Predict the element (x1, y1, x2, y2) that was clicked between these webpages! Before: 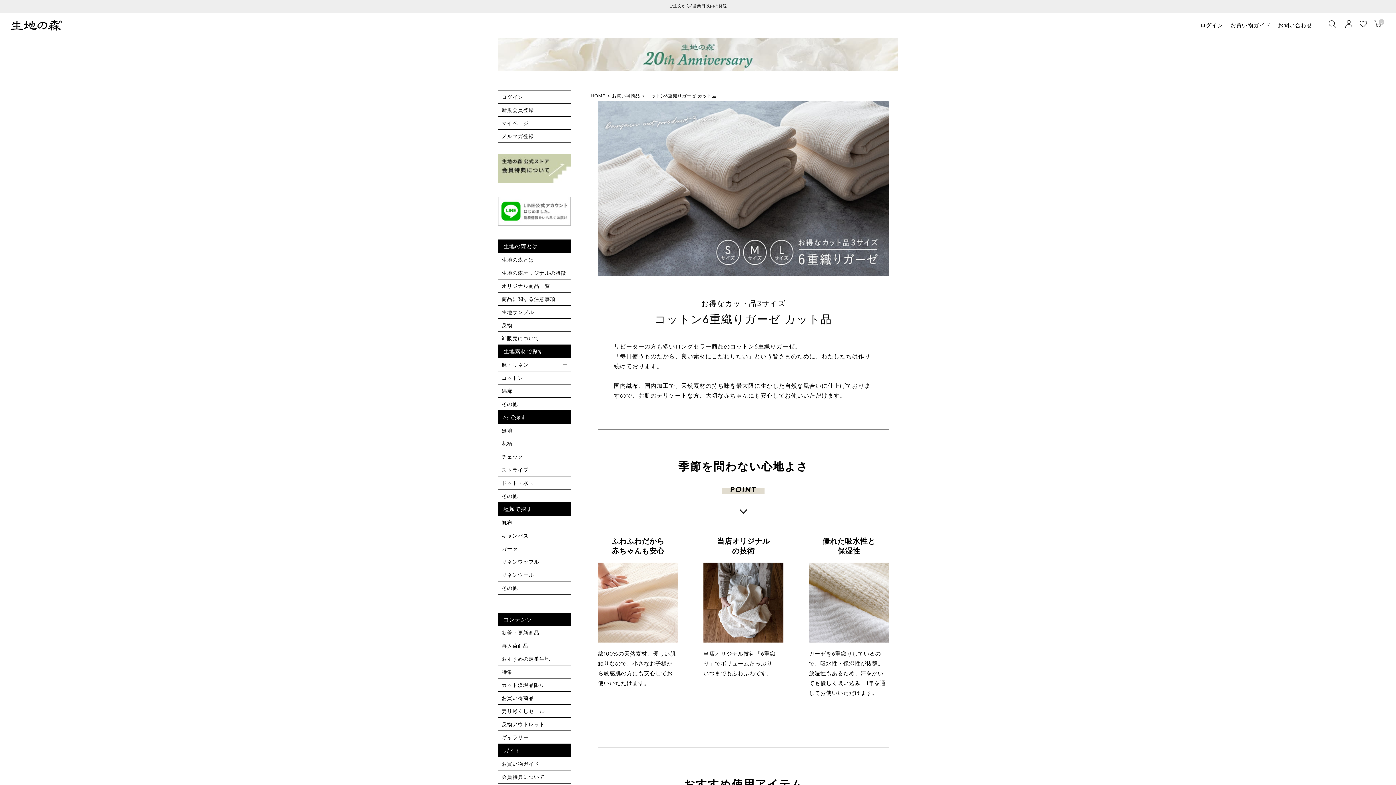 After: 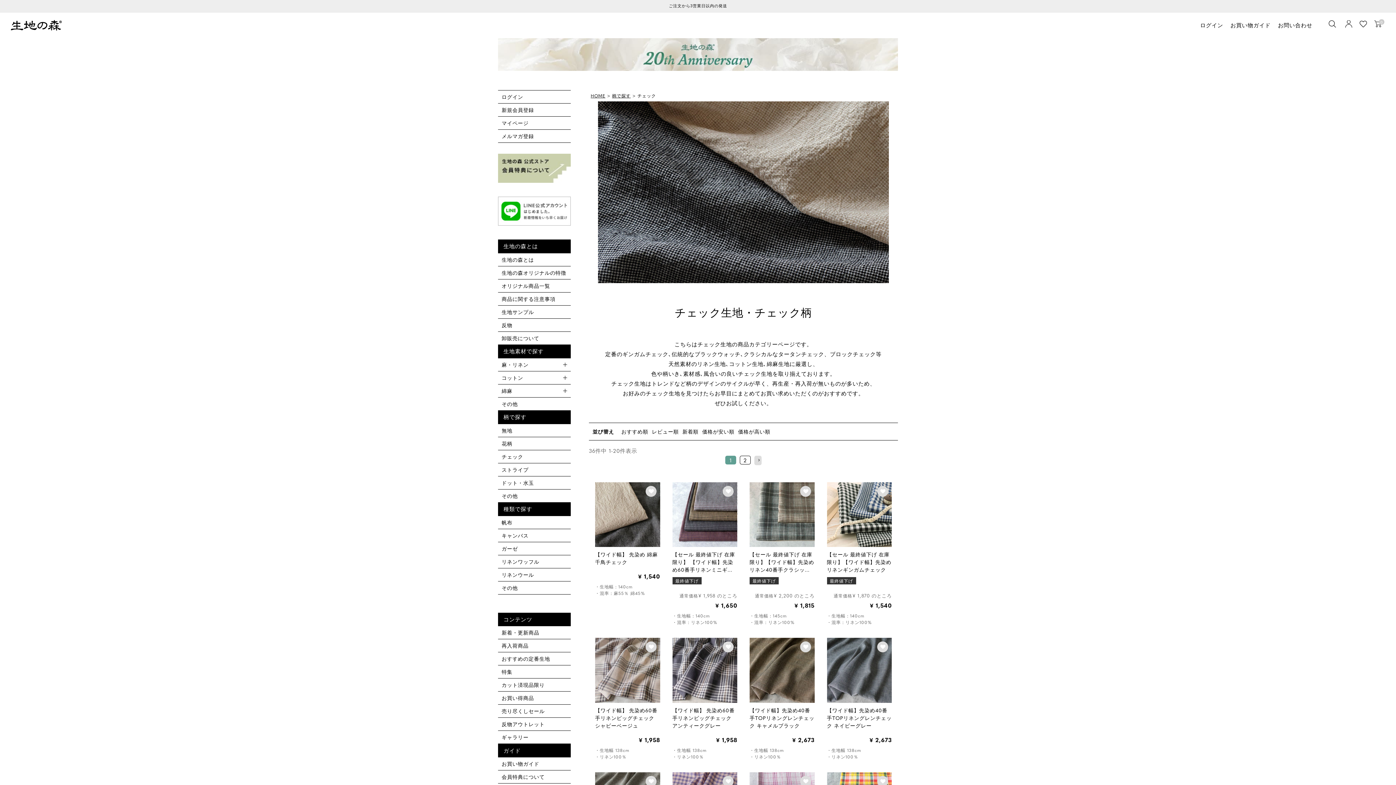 Action: bbox: (501, 453, 570, 460) label: チェック